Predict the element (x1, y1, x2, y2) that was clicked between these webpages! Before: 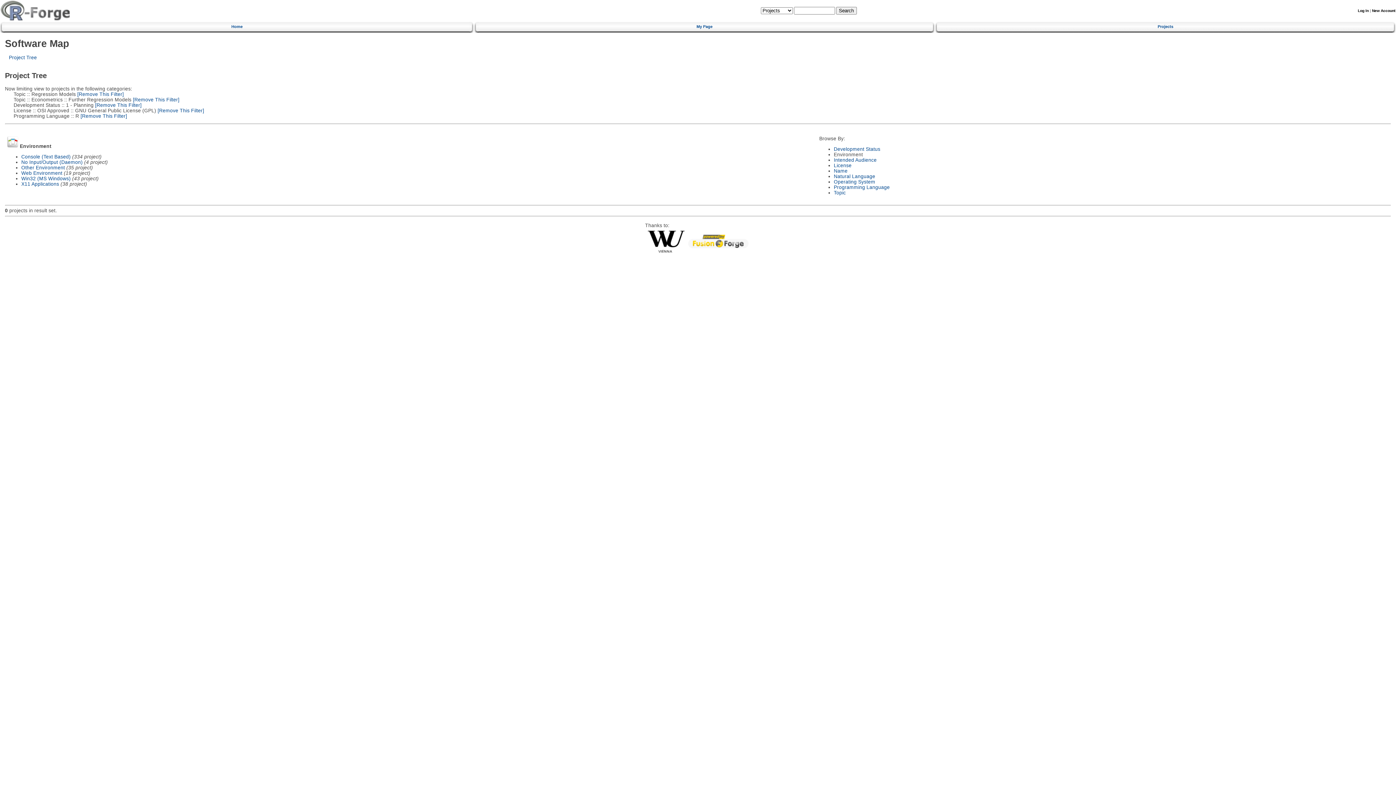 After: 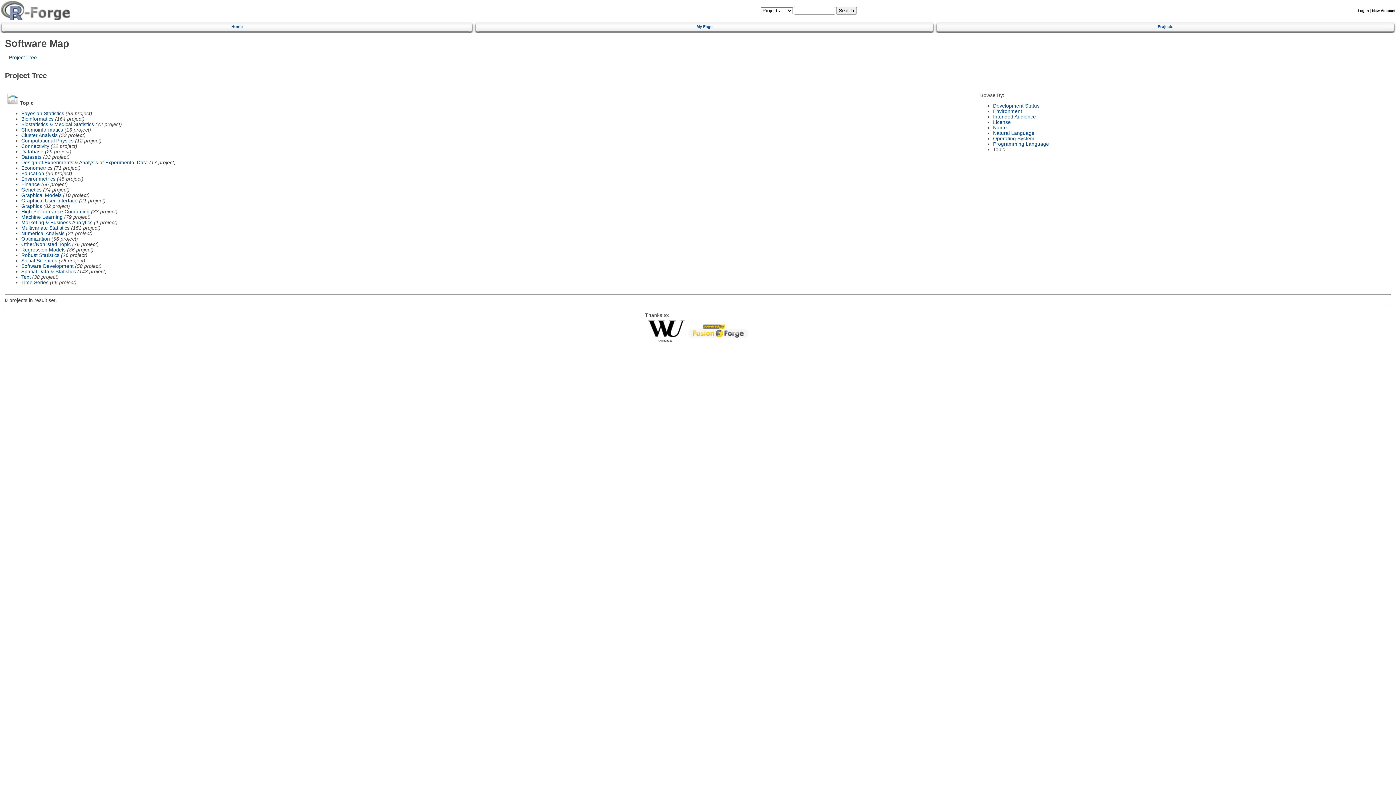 Action: bbox: (940, 21, 1391, 30) label: Projects